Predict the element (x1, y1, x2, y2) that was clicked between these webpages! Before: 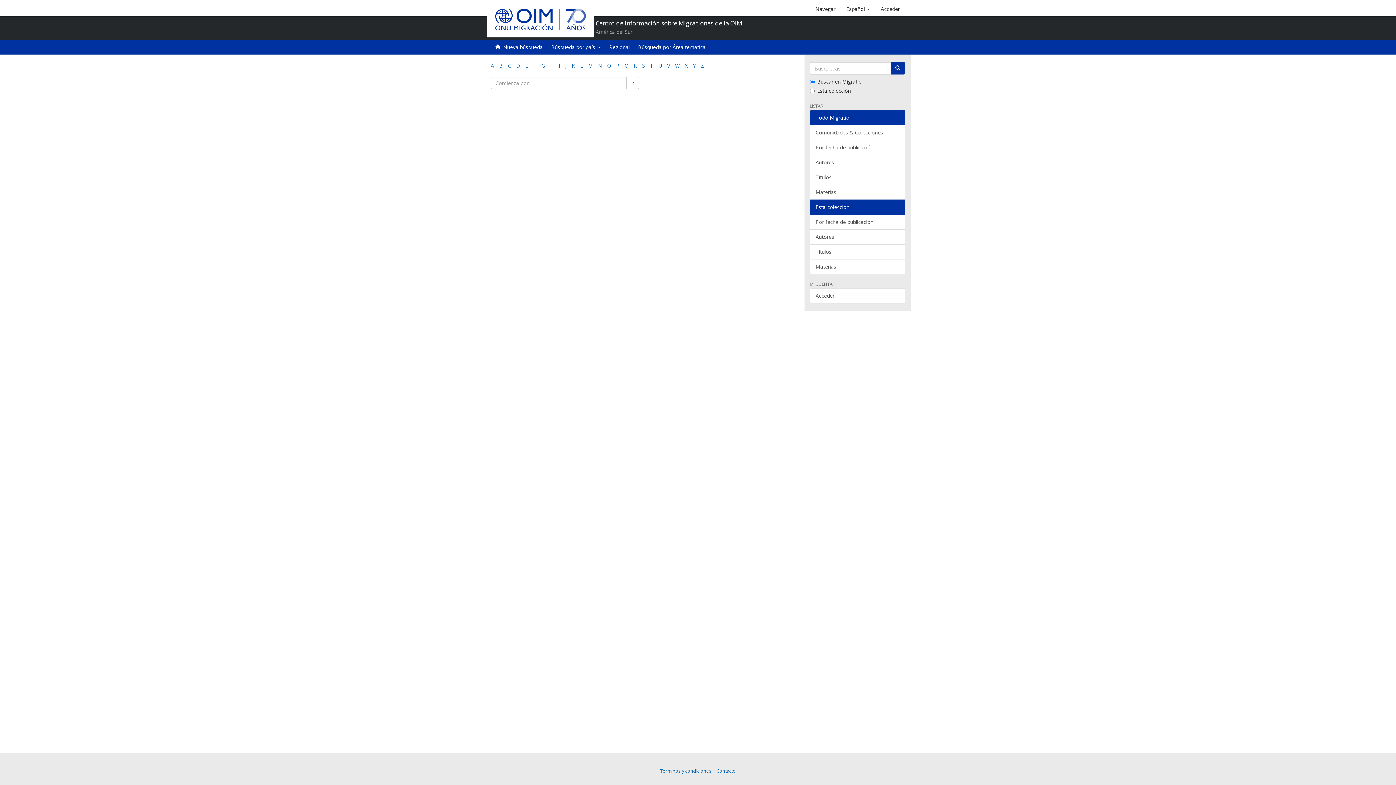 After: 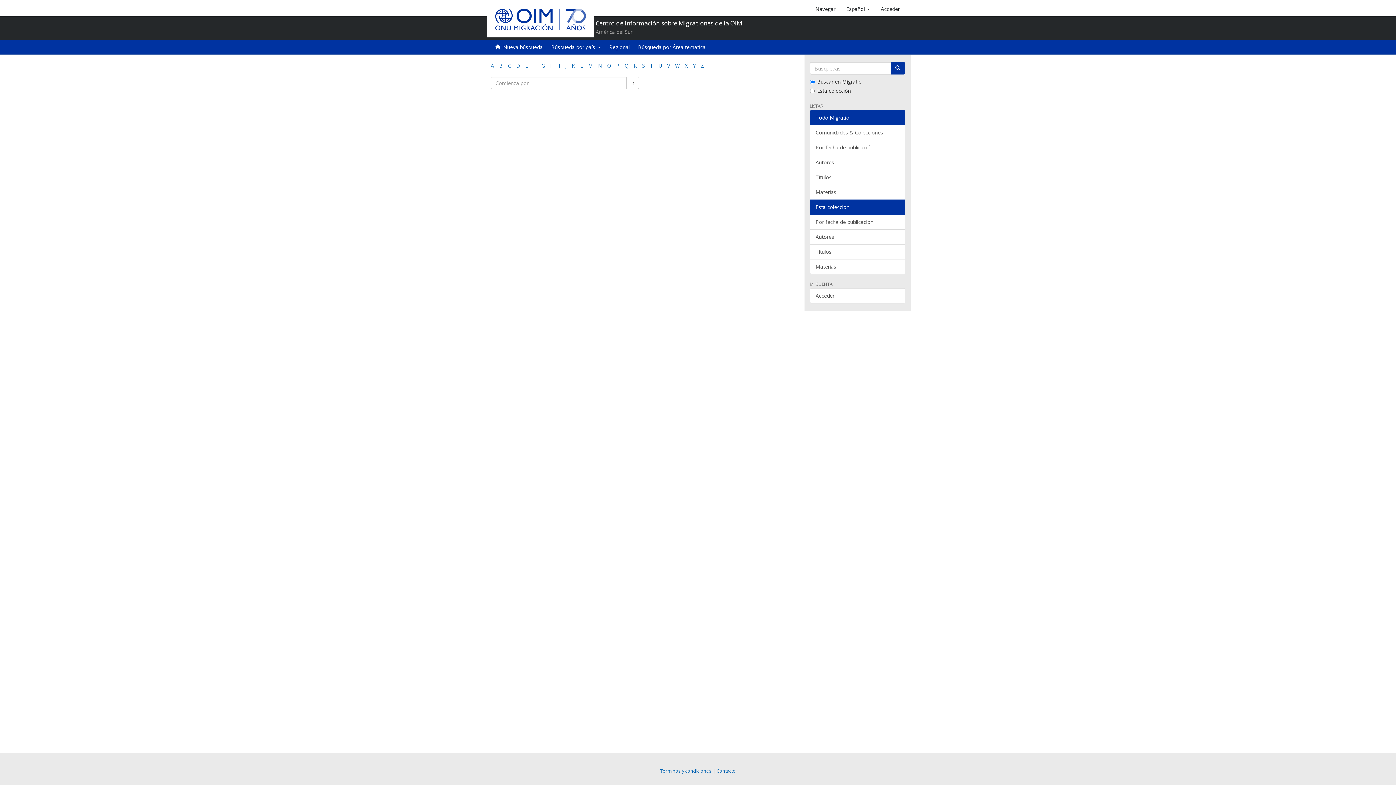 Action: bbox: (580, 62, 583, 69) label: L